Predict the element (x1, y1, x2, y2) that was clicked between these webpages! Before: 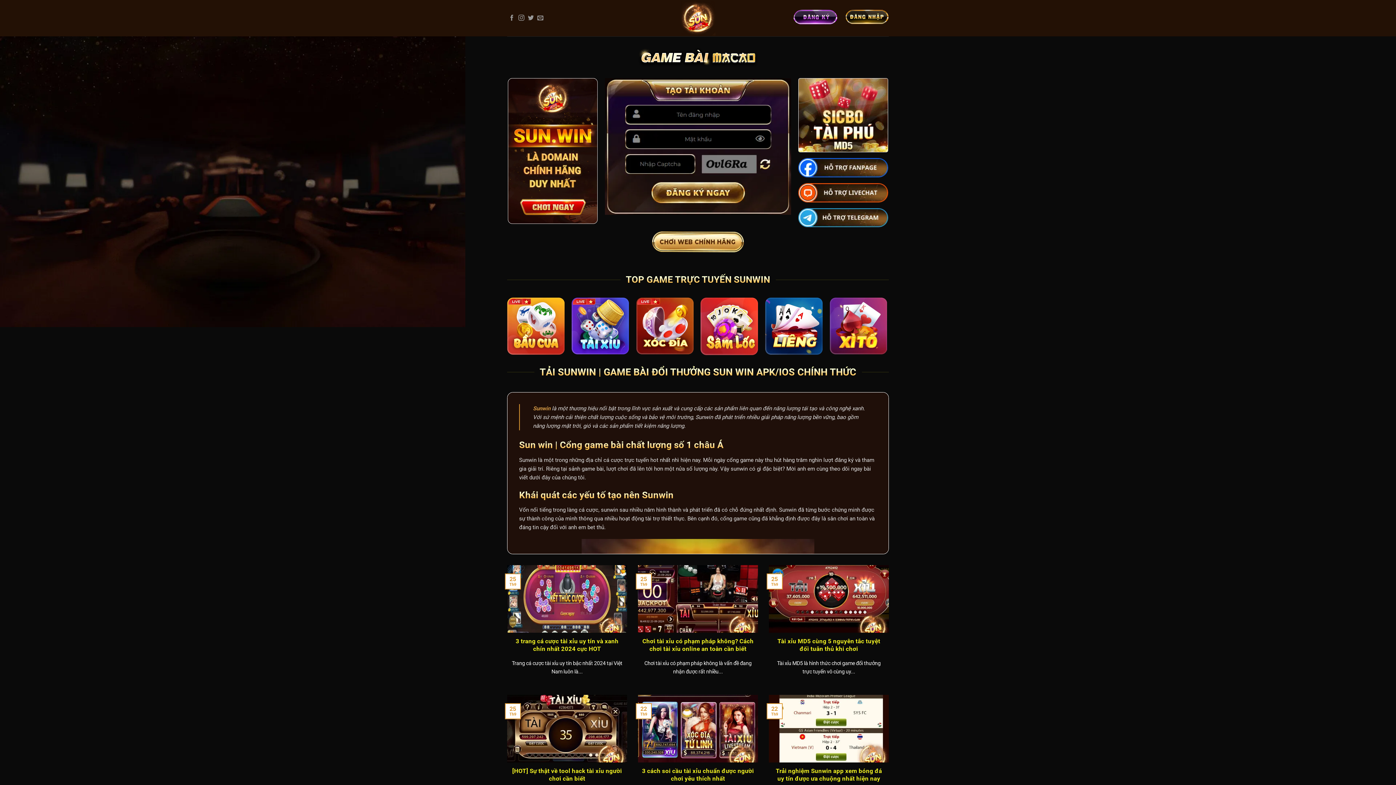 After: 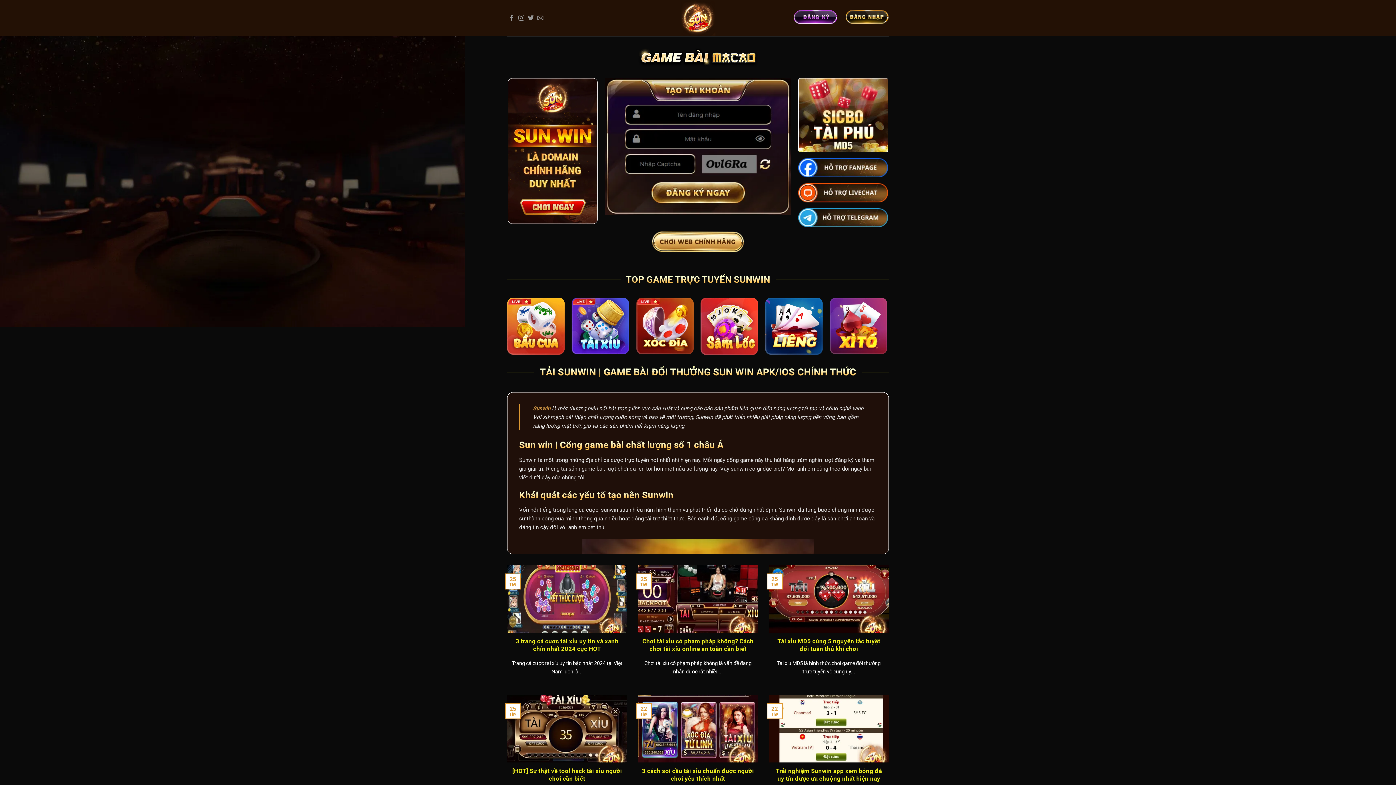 Action: bbox: (652, 231, 744, 252)